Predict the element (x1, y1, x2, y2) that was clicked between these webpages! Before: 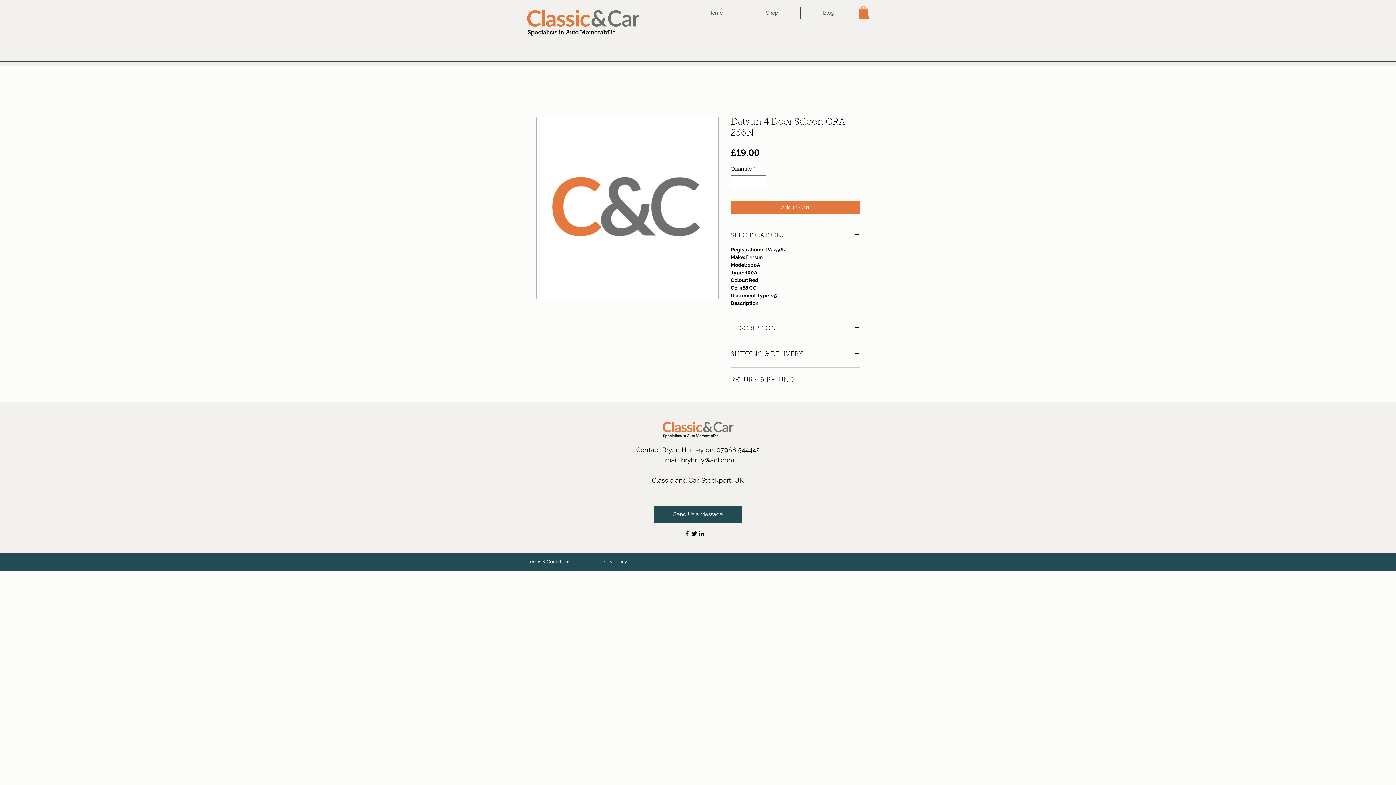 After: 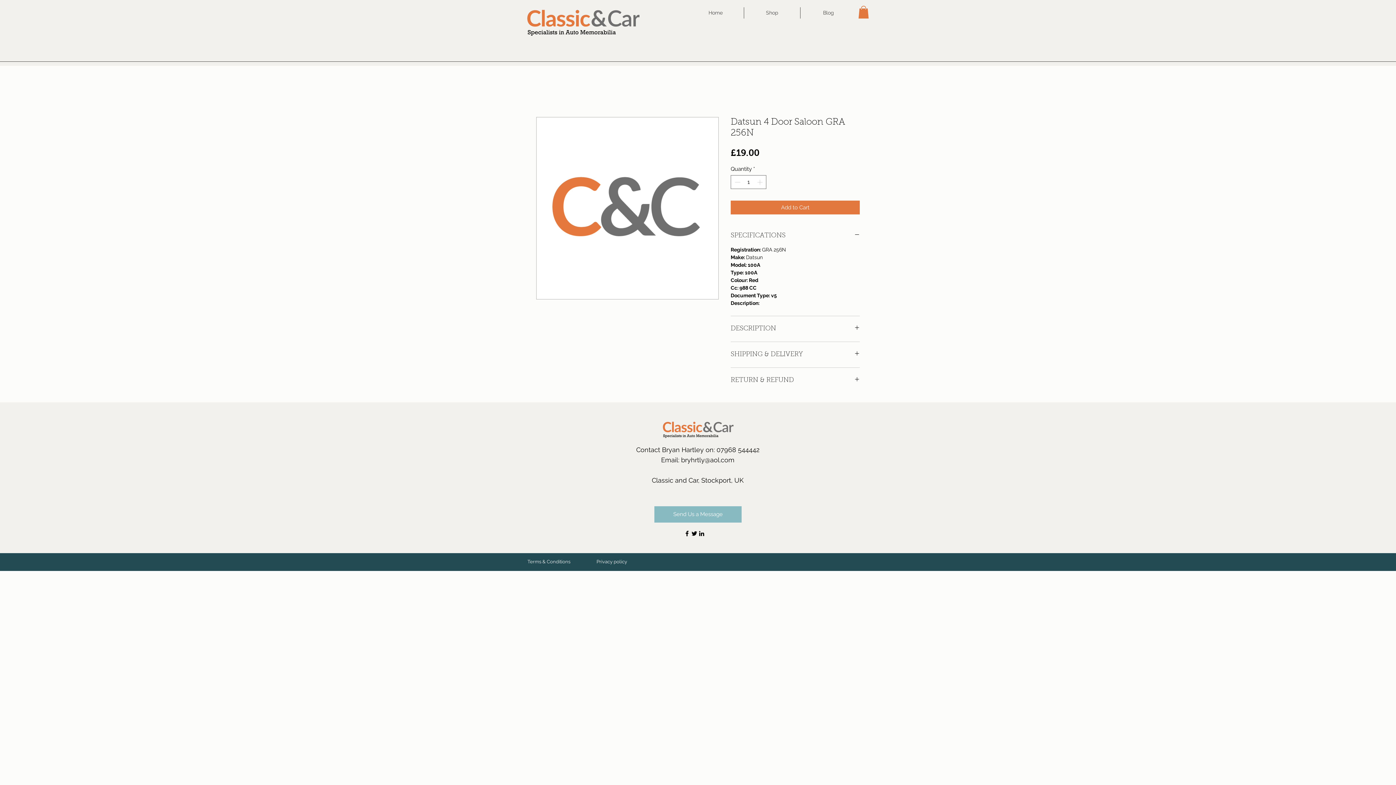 Action: label: Send Us a Message bbox: (654, 506, 741, 522)